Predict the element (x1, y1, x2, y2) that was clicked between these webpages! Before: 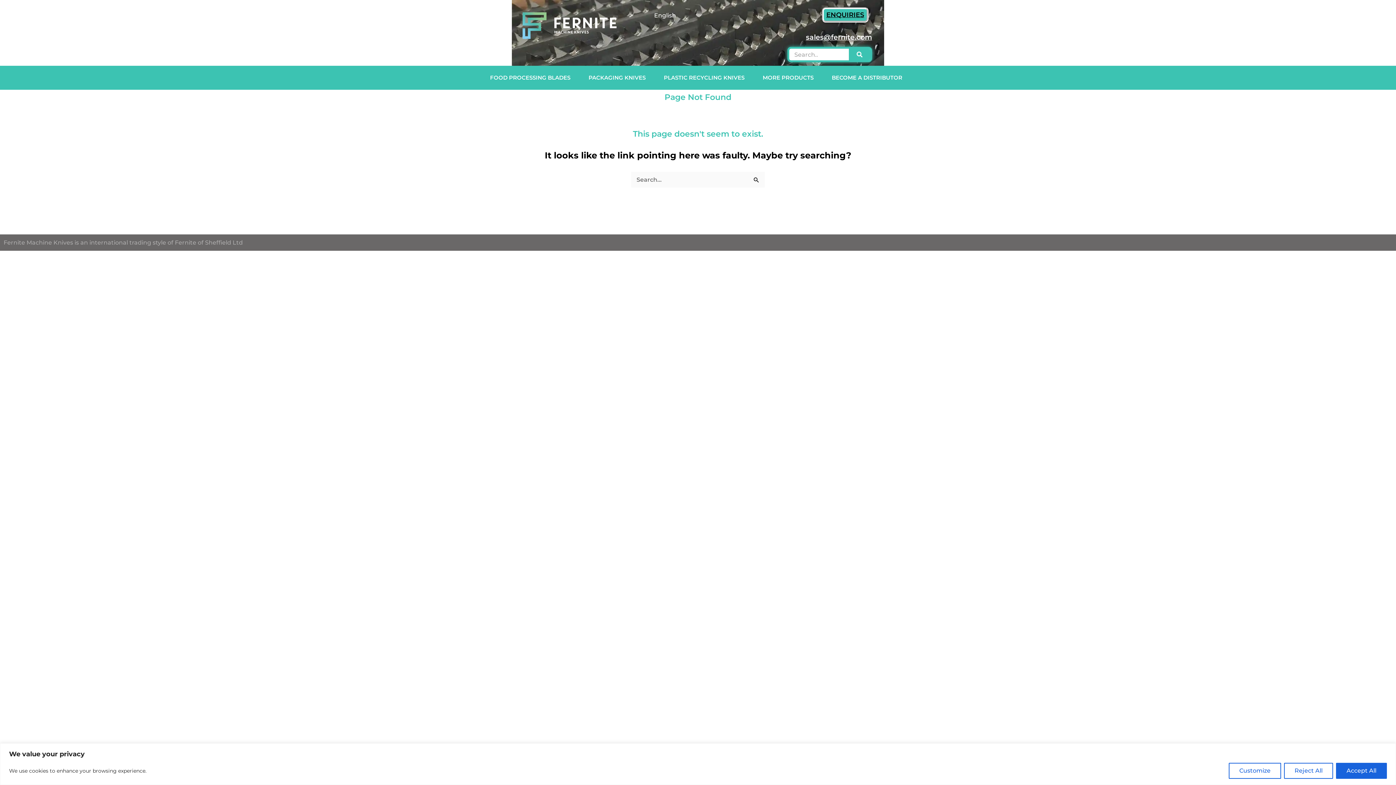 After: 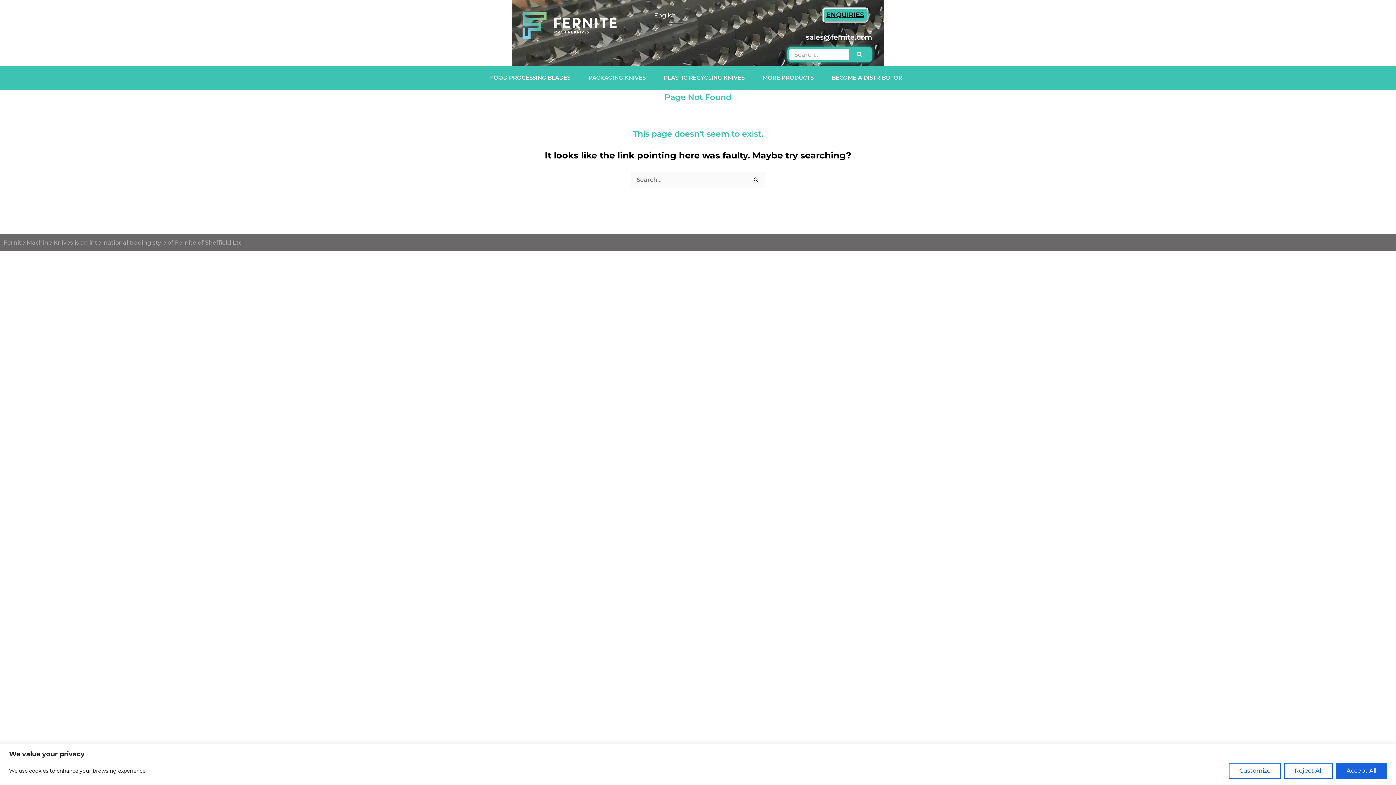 Action: label: English bbox: (647, 7, 683, 24)